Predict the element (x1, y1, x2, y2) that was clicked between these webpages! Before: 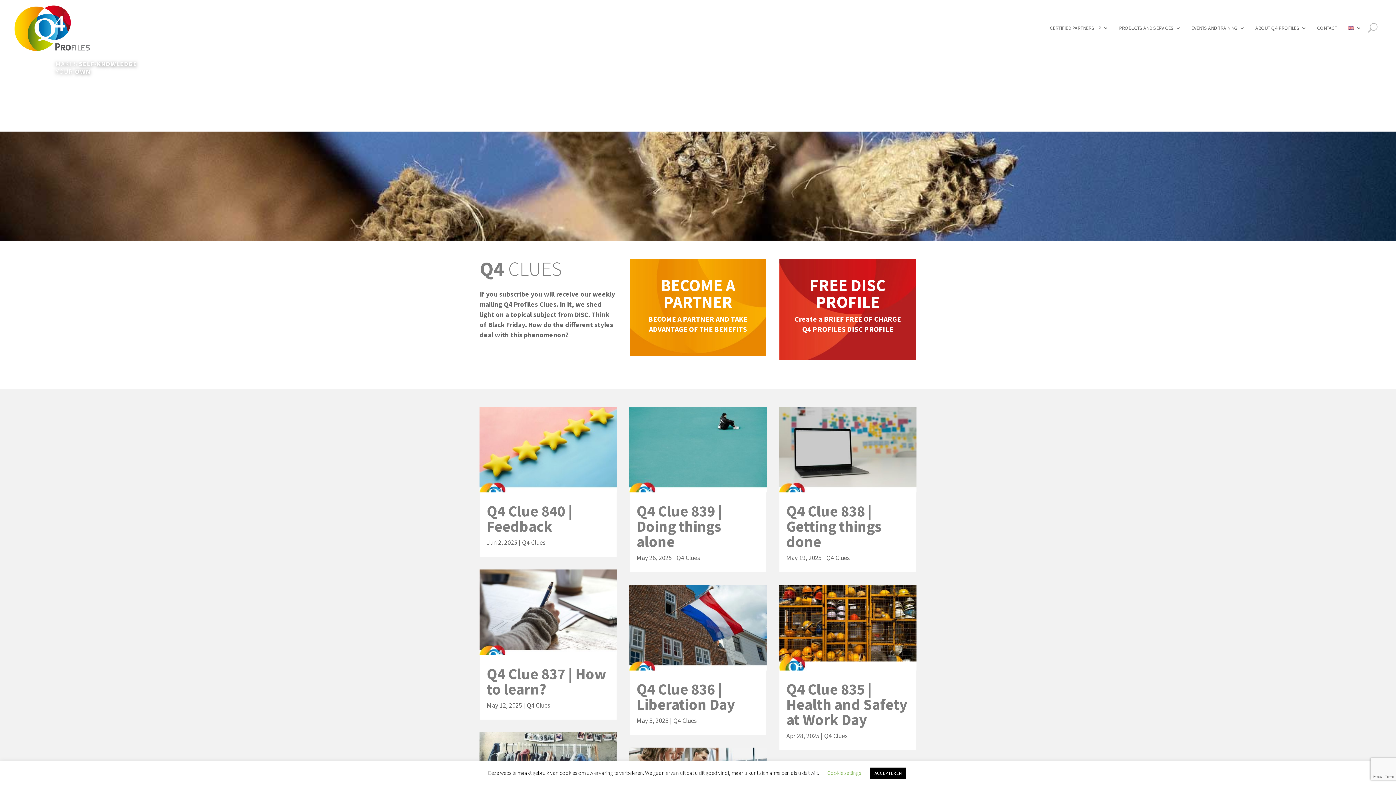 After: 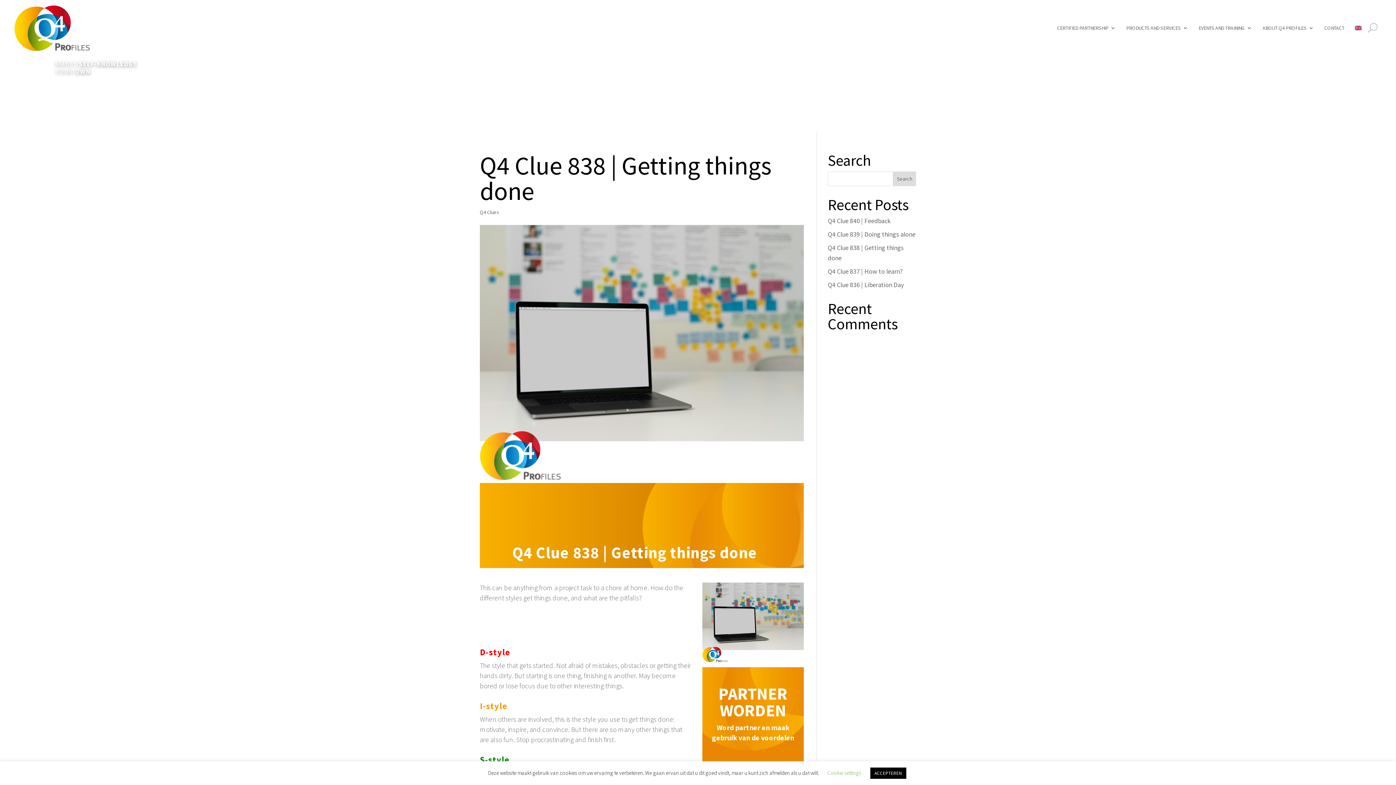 Action: bbox: (779, 406, 916, 492)